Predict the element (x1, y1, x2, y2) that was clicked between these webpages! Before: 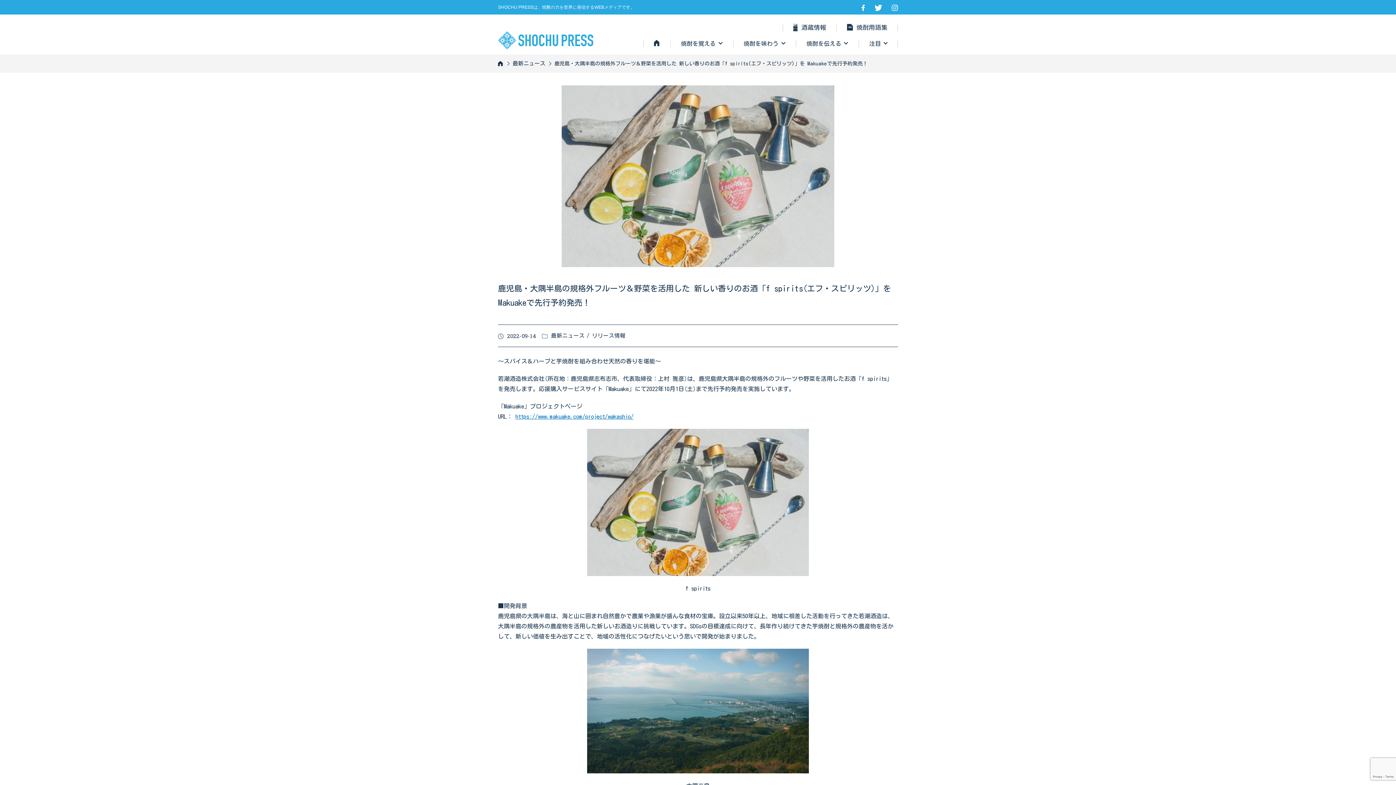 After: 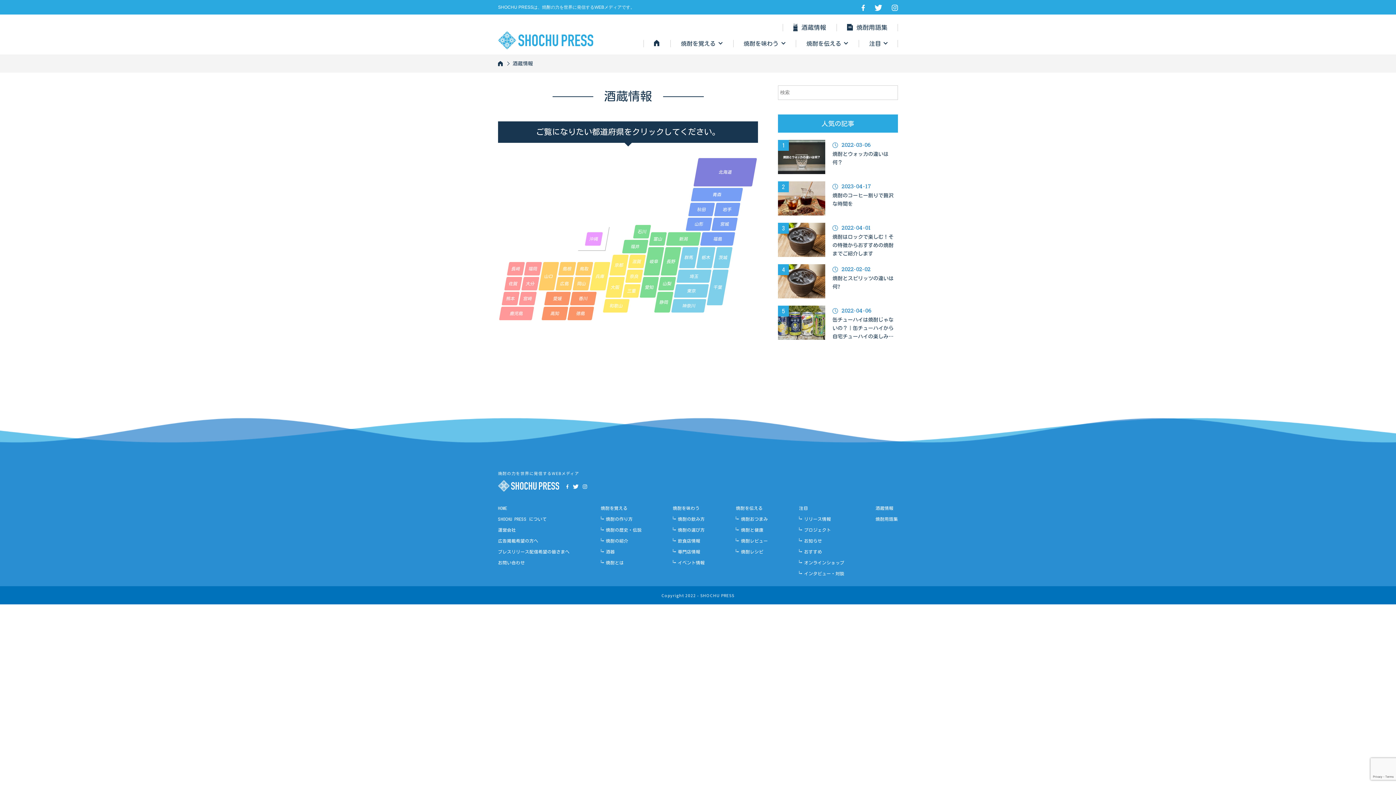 Action: label: 酒蔵情報 bbox: (783, 20, 836, 34)